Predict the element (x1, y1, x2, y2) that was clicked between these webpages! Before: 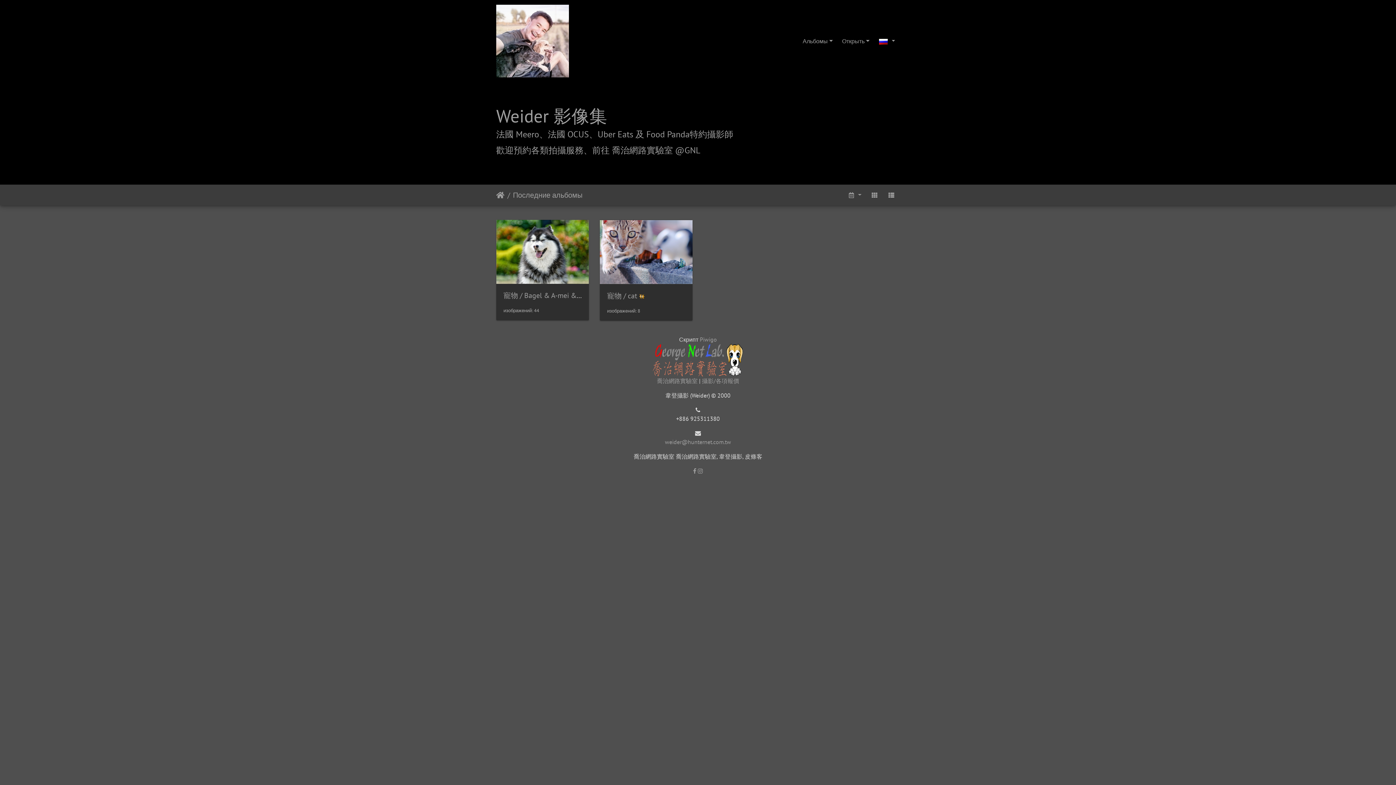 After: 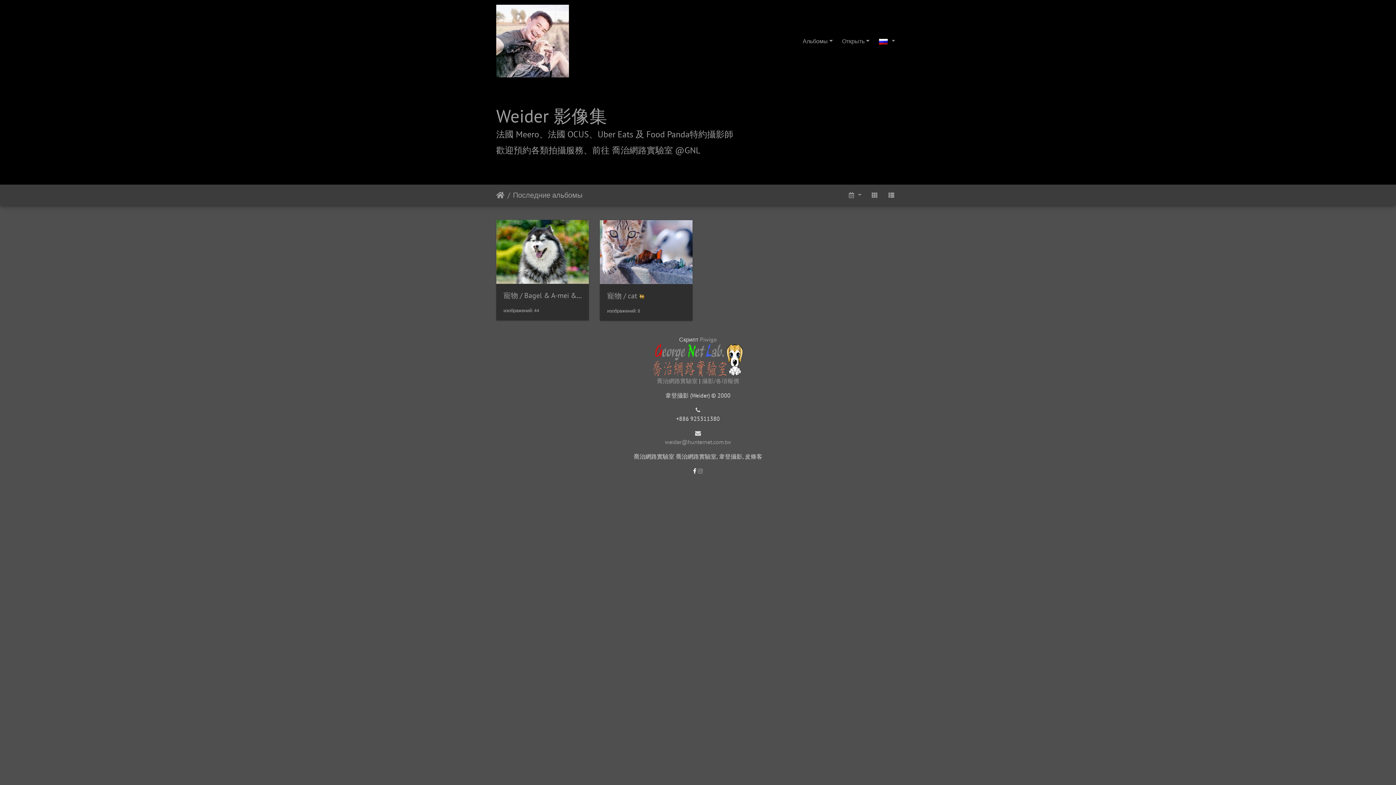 Action: bbox: (693, 467, 696, 474)